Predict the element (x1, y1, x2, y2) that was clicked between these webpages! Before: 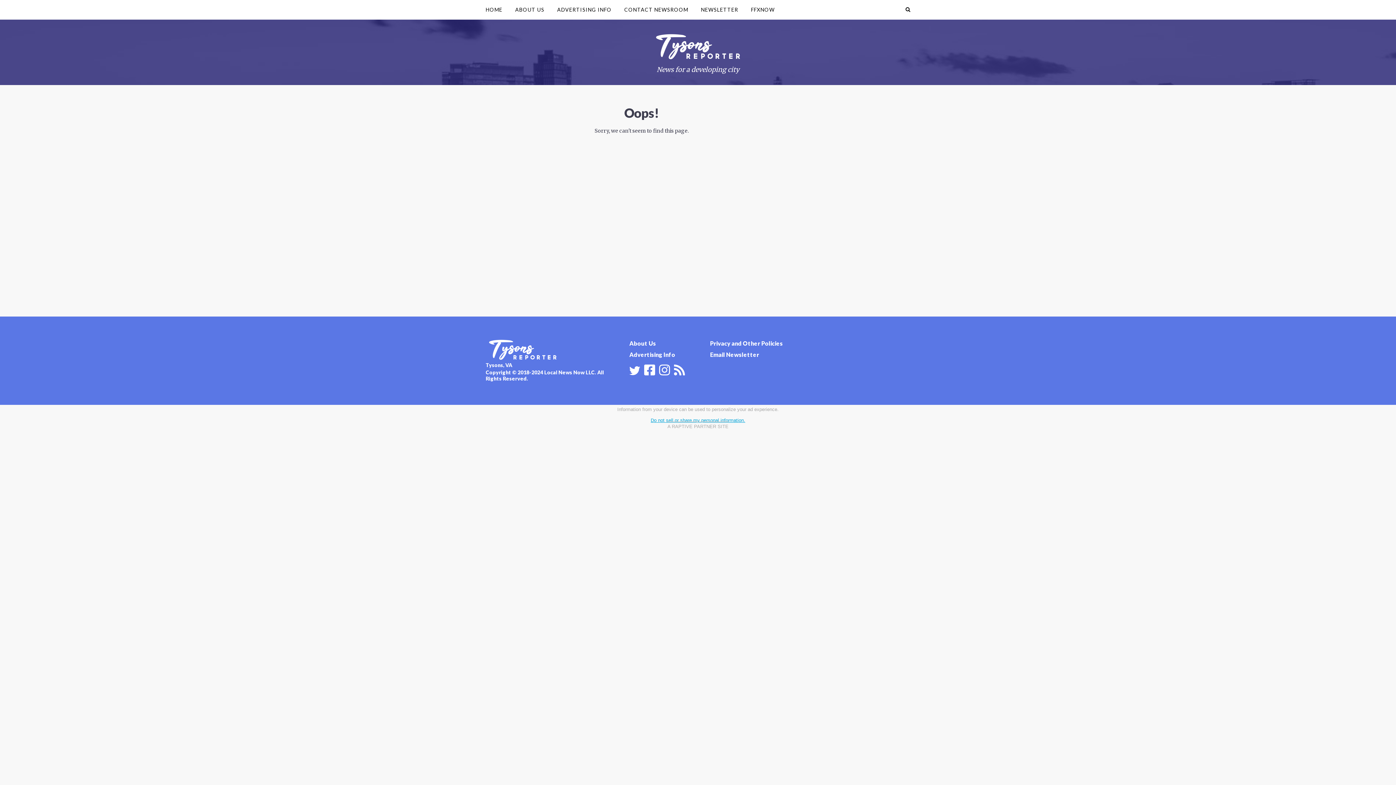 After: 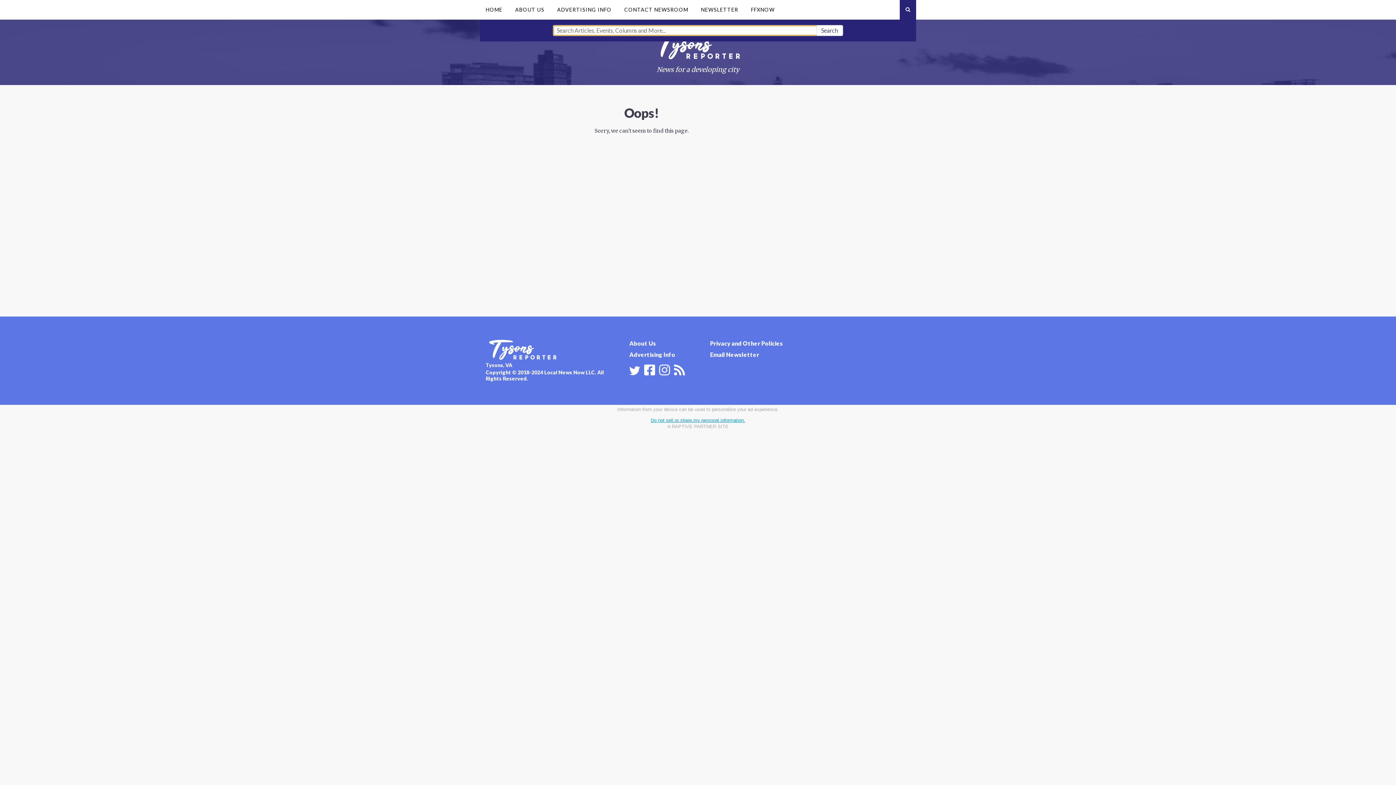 Action: bbox: (900, 0, 916, 19) label: Search